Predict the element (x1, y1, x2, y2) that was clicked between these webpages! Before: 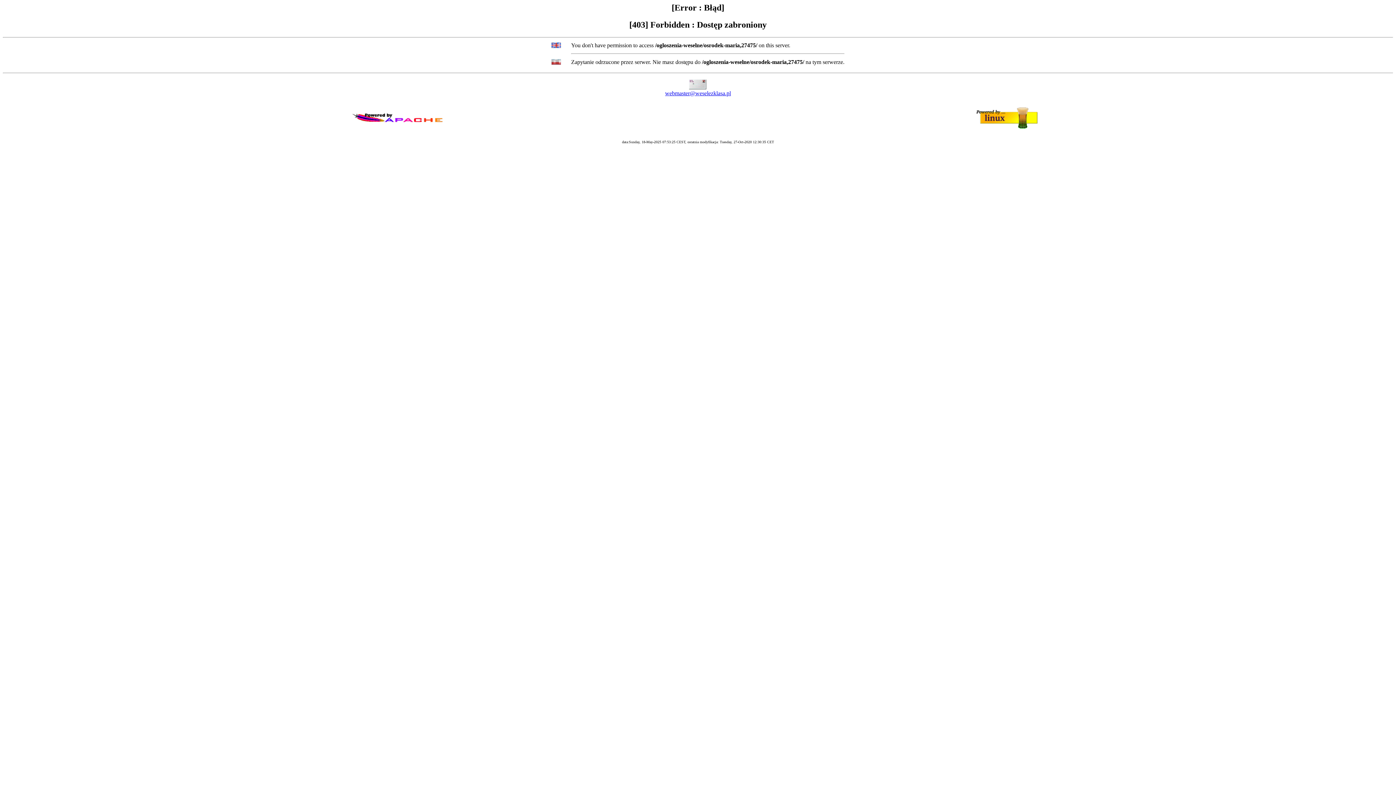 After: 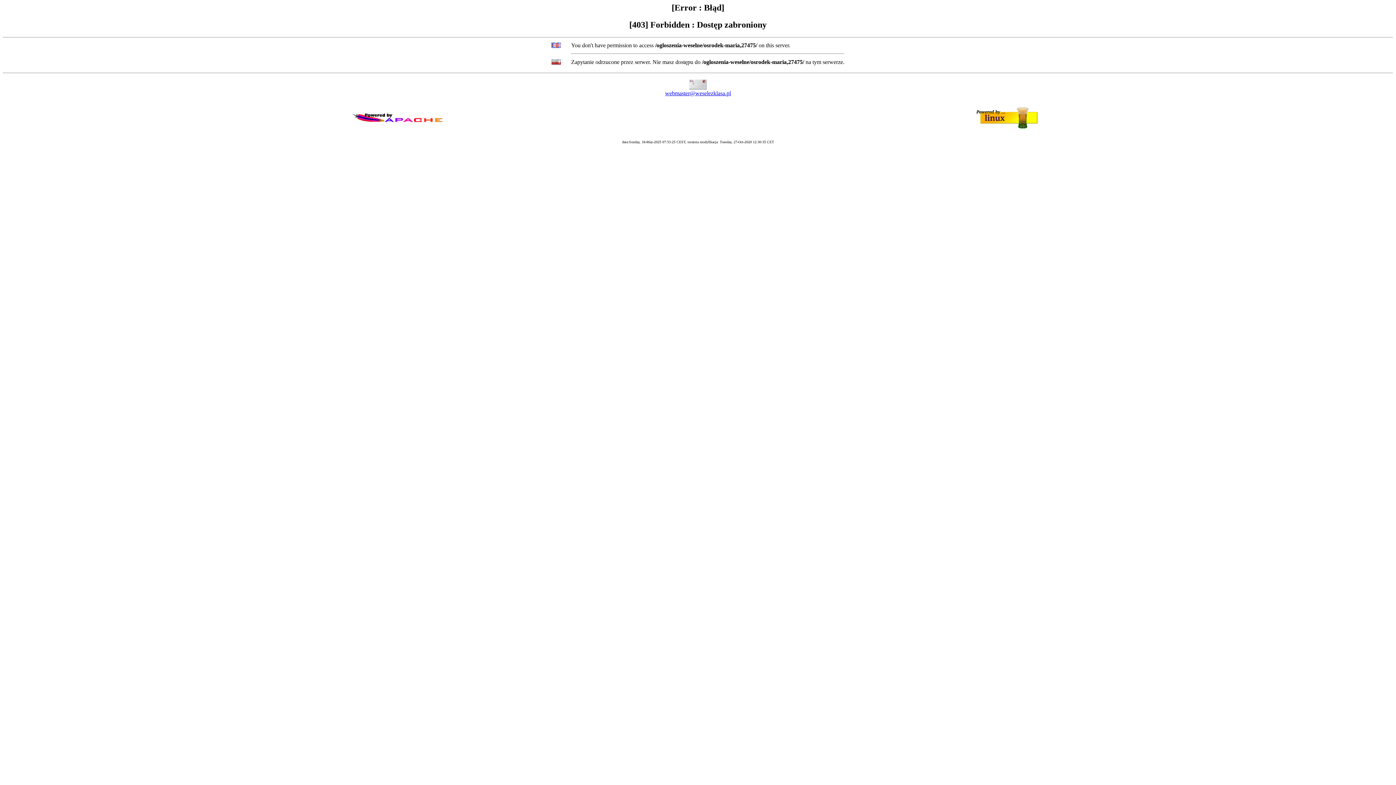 Action: bbox: (665, 90, 731, 96) label: webmaster@weselezklasa.pl